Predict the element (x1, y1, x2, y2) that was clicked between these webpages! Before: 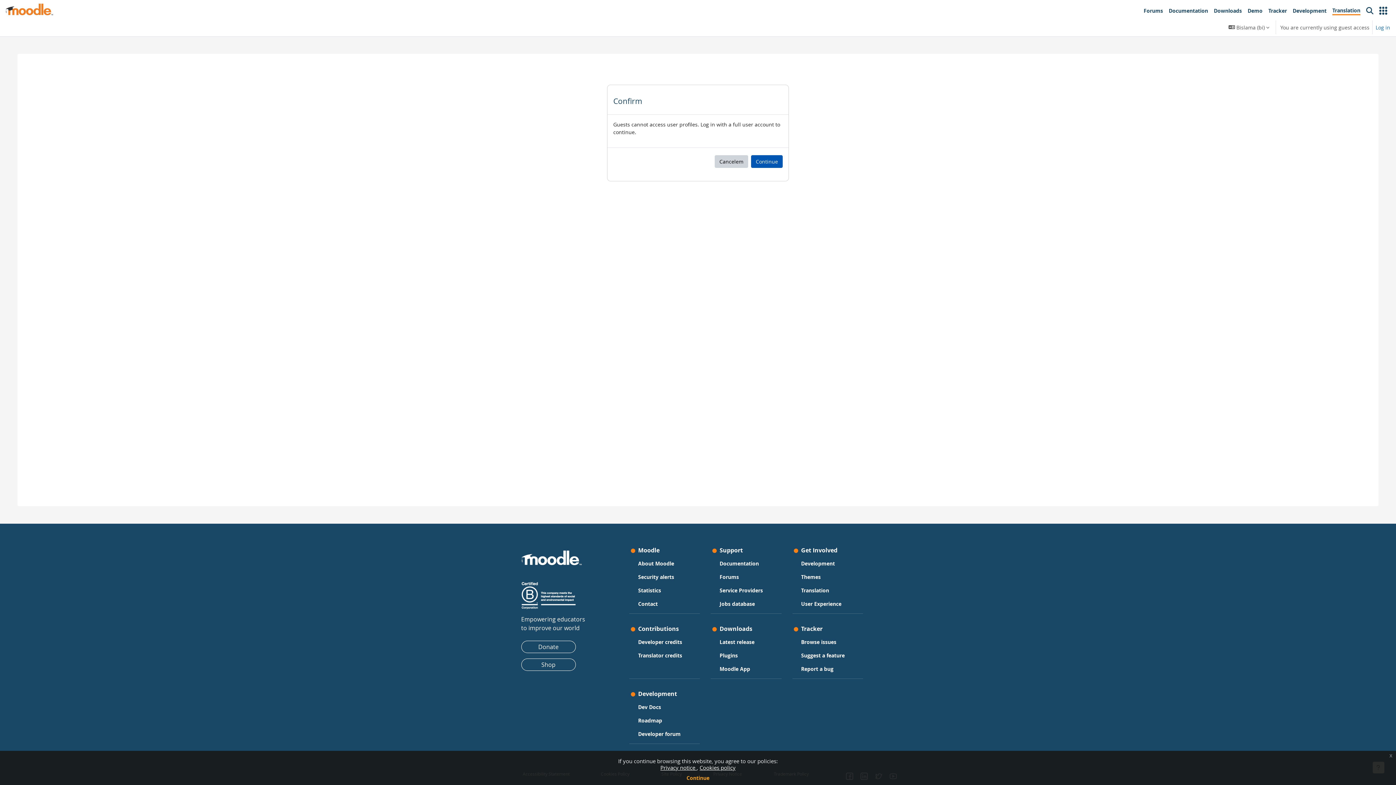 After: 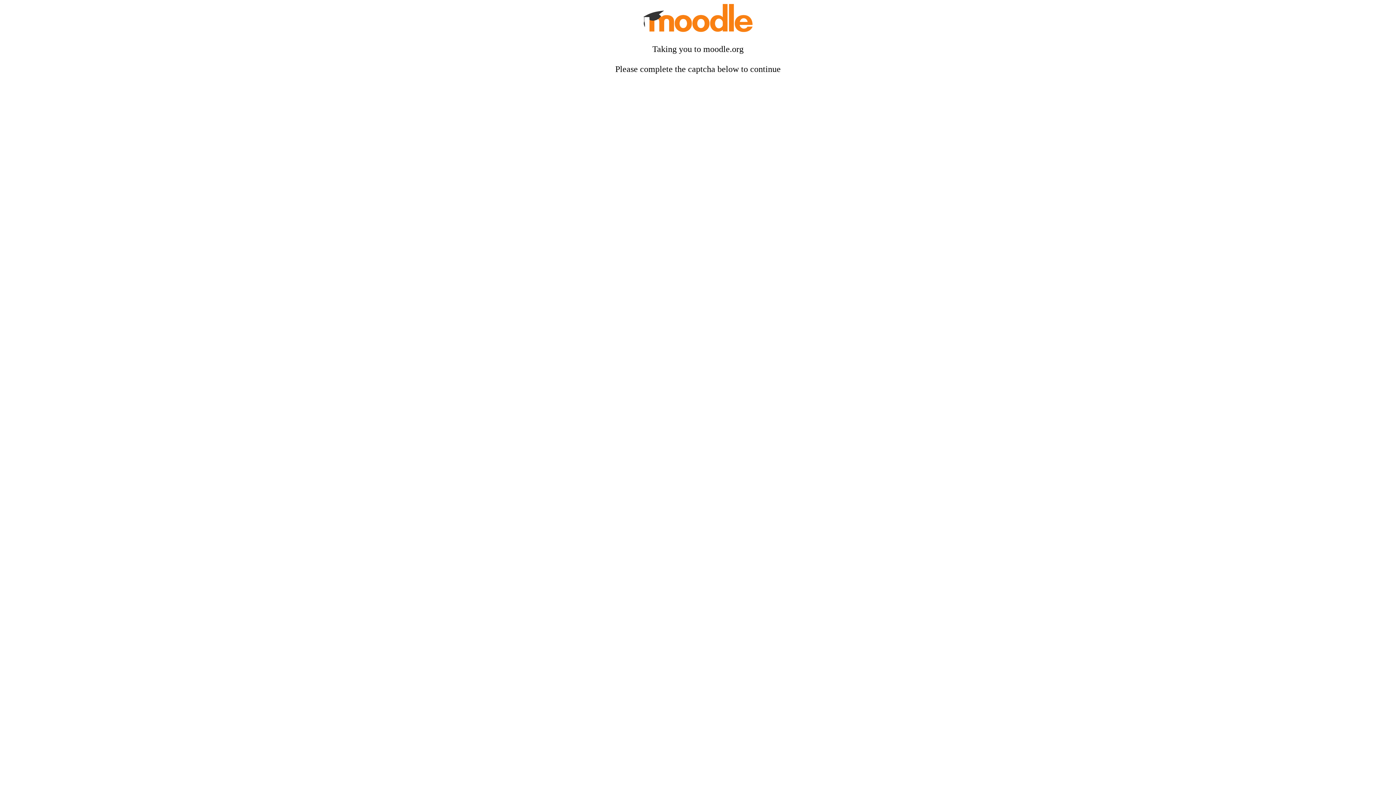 Action: bbox: (5, 3, 54, 15)